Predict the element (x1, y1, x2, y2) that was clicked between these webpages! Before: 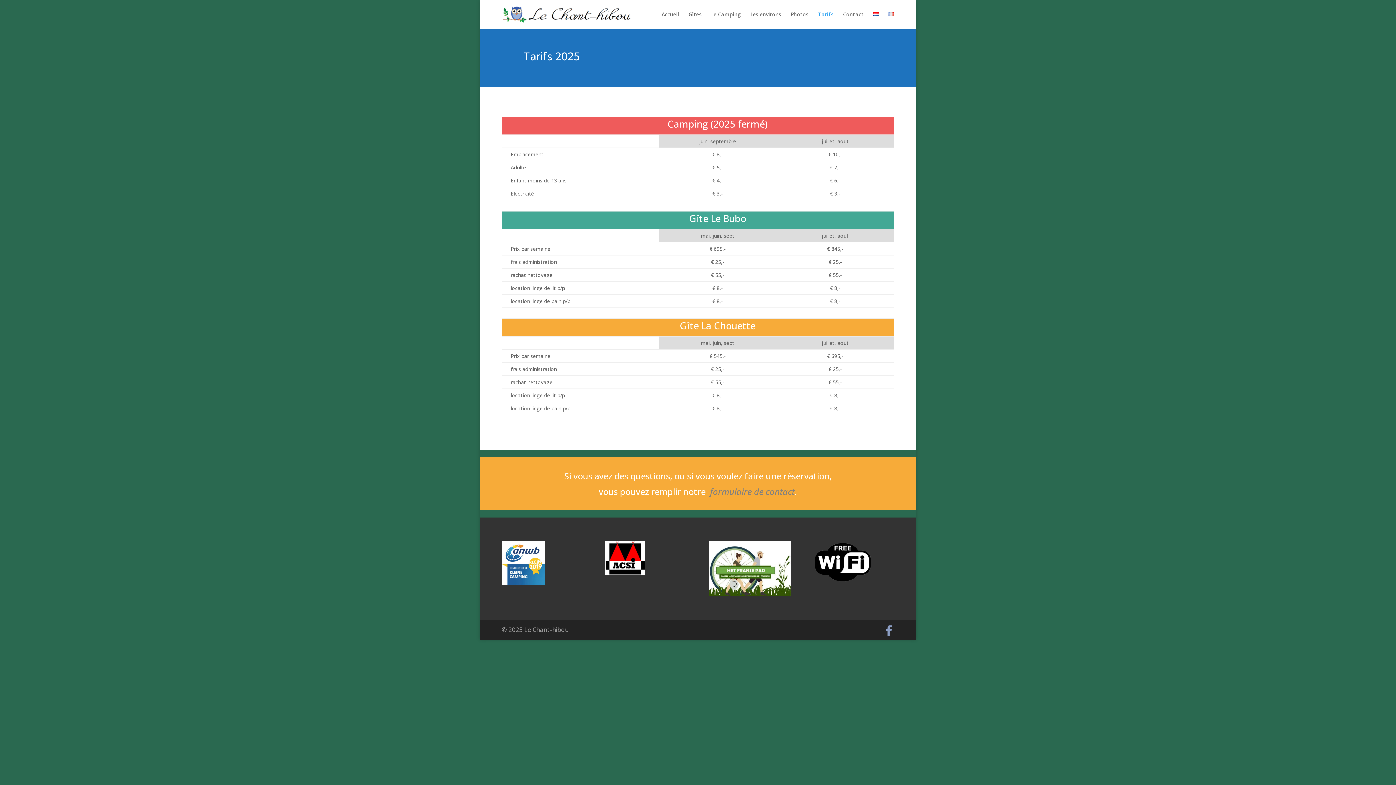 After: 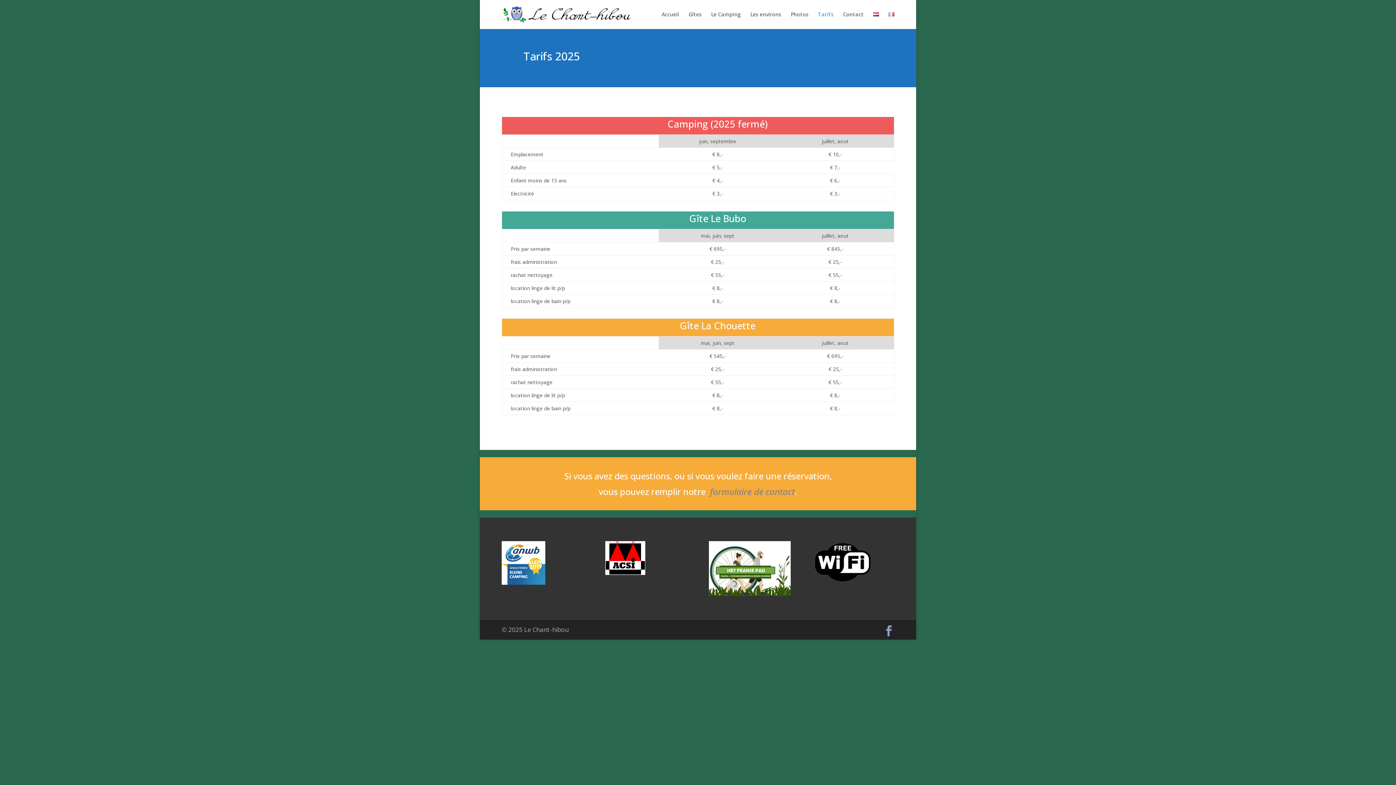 Action: bbox: (501, 581, 545, 586)